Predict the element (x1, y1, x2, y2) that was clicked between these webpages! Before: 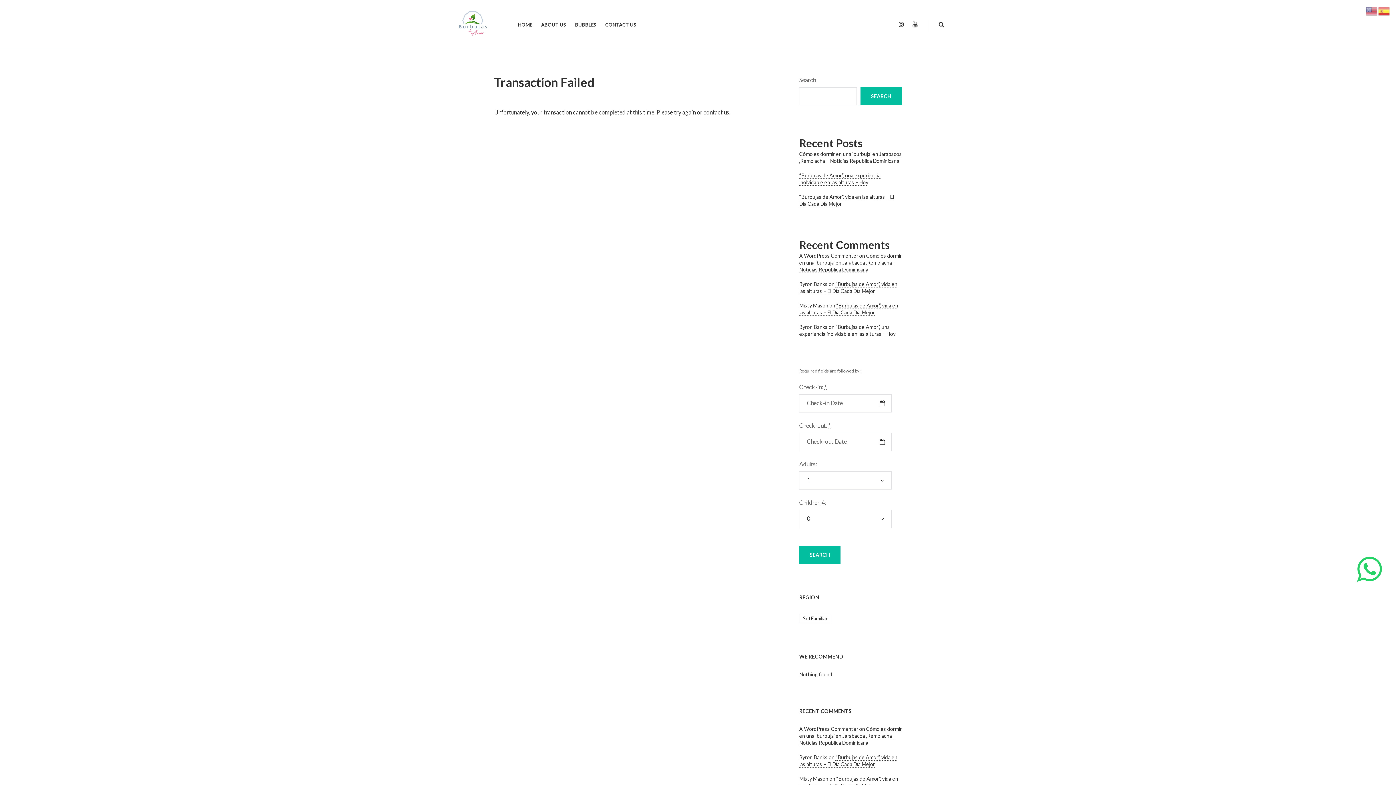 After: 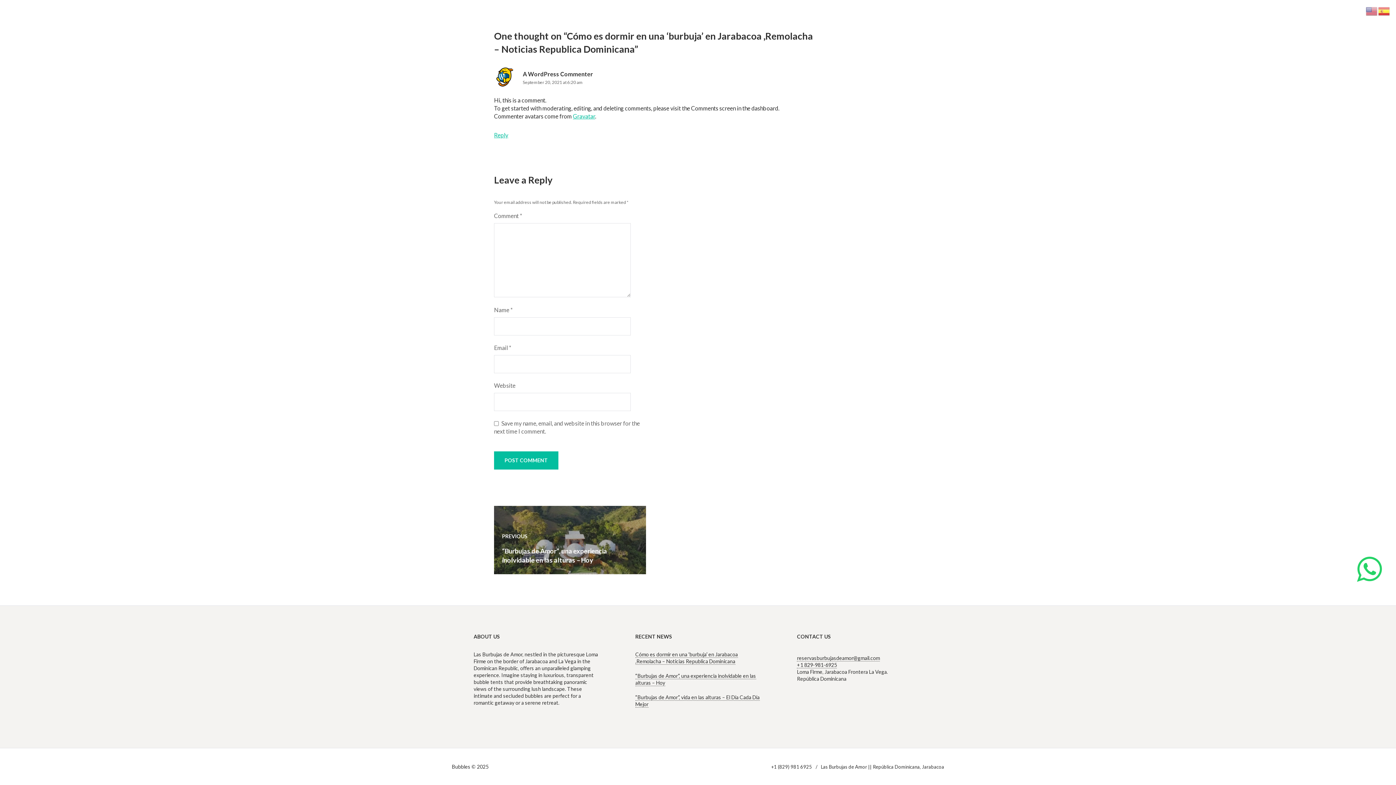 Action: bbox: (799, 726, 901, 746) label: Cómo es dormir en una ‘burbuja’ en Jarabacoa ,Remolacha – Noticias Republica Dominicana